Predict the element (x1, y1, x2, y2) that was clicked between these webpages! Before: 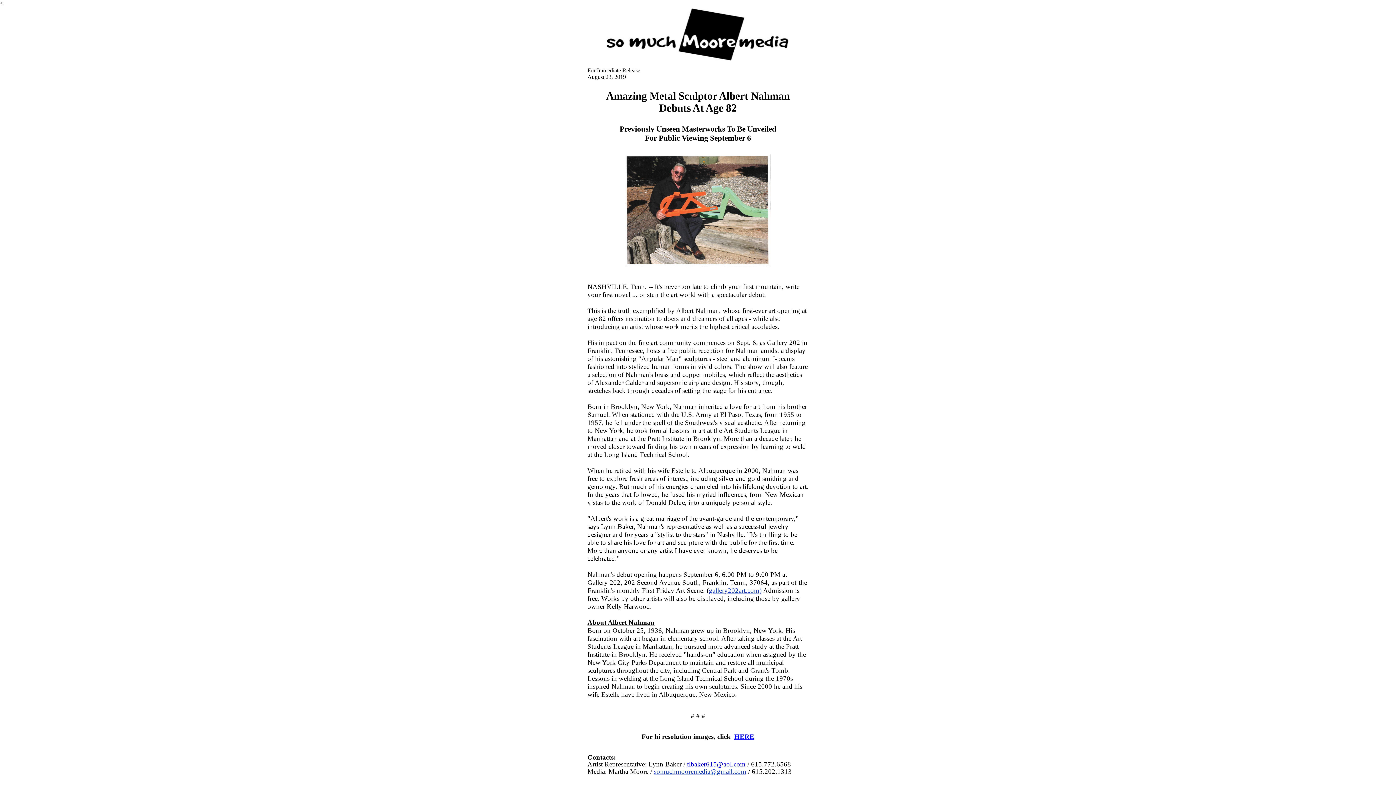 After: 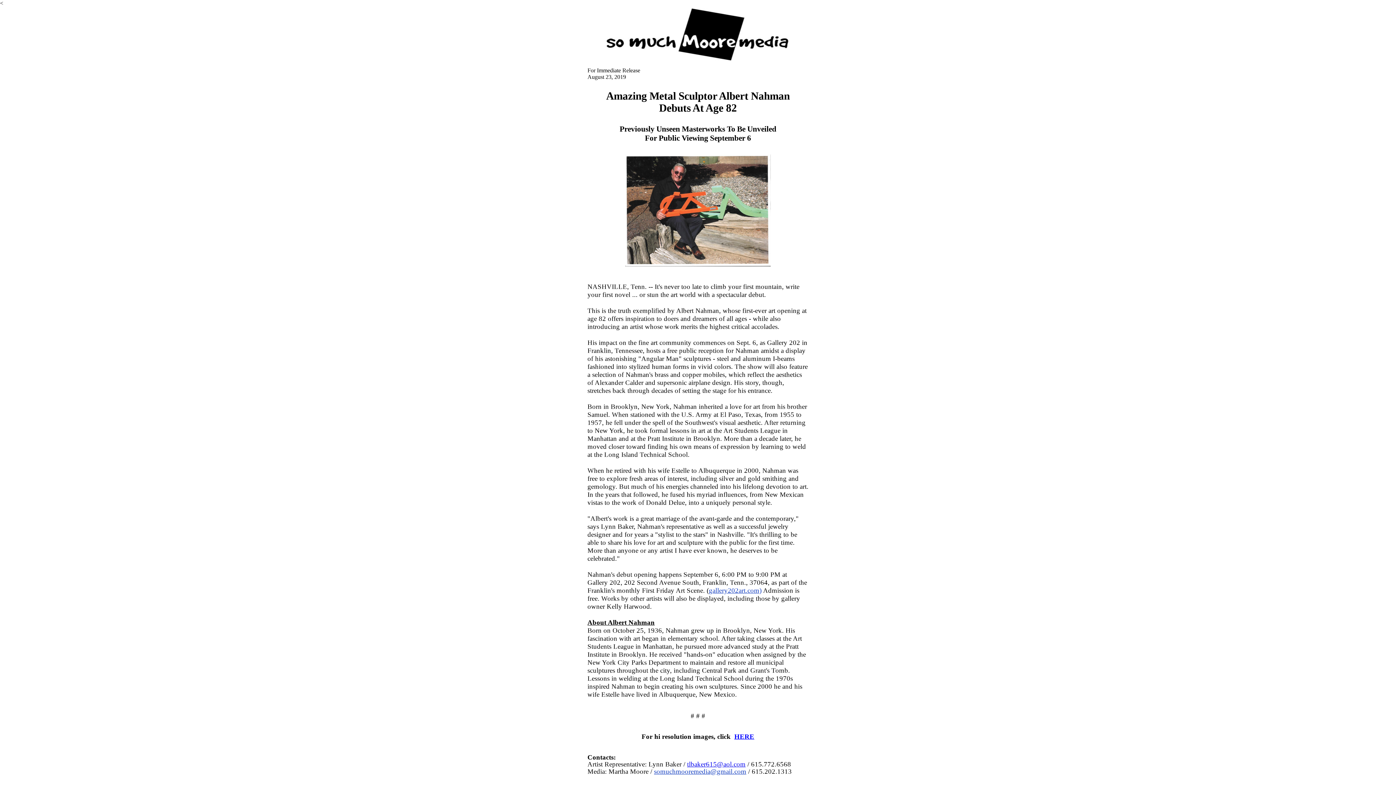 Action: bbox: (687, 760, 745, 768) label: tlbaker615@aol.com